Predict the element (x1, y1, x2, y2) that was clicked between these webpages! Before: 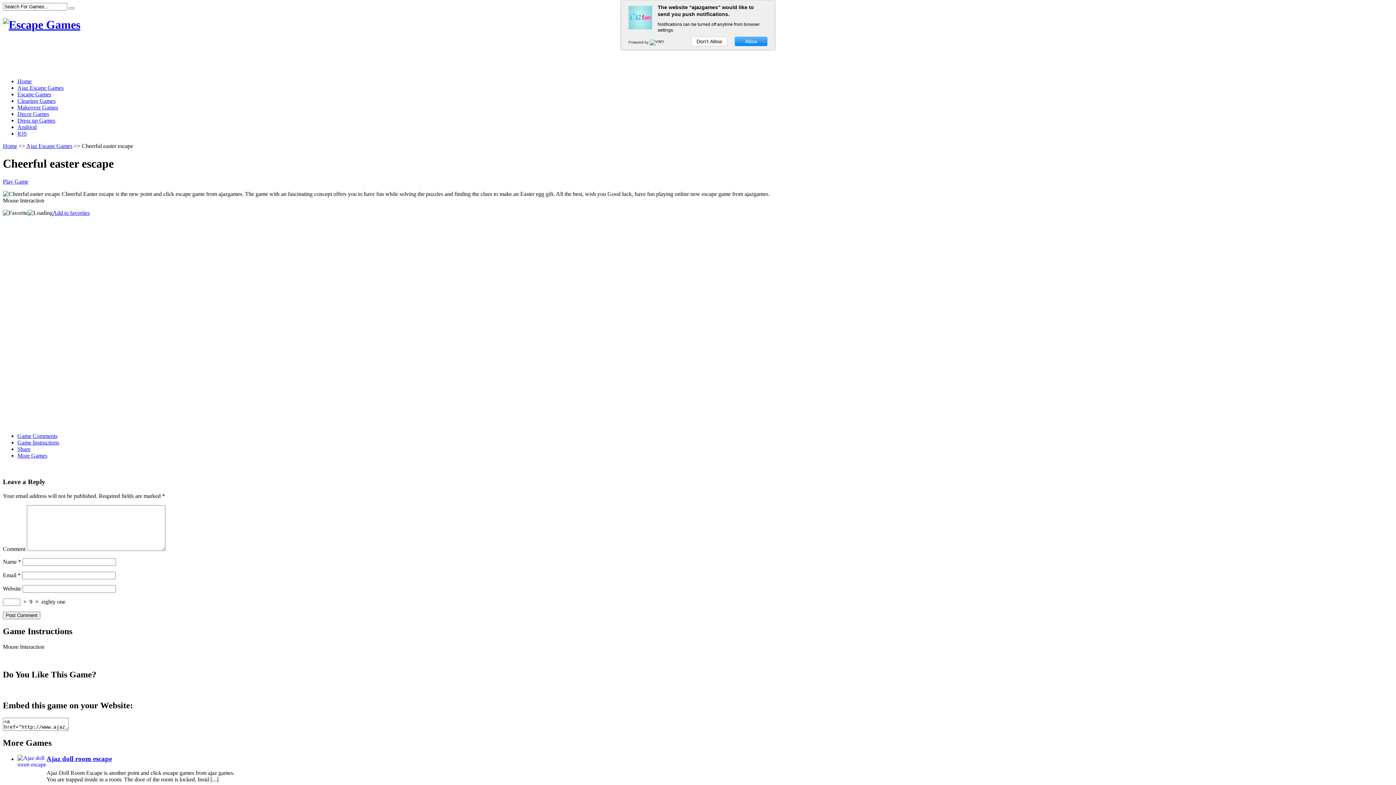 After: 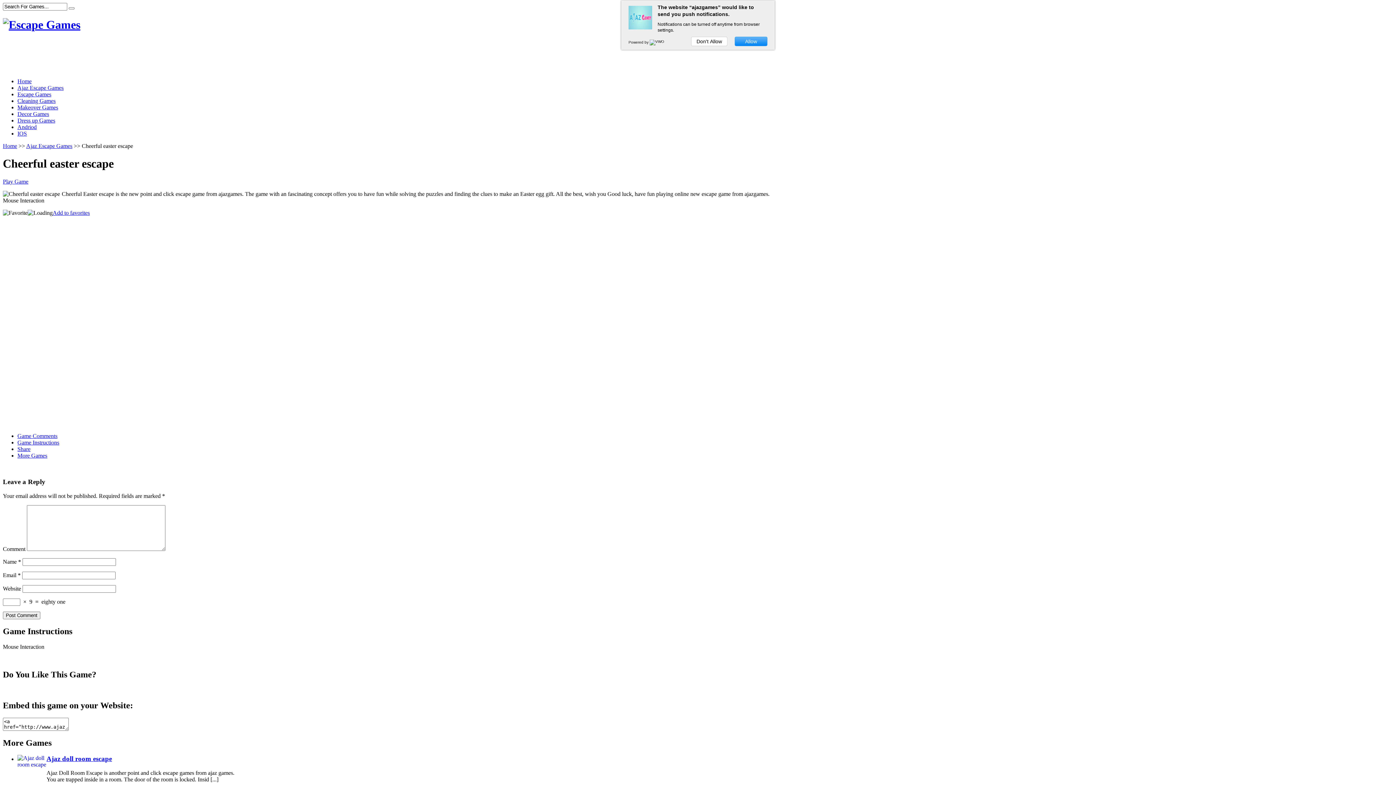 Action: label: IOS bbox: (17, 130, 26, 136)